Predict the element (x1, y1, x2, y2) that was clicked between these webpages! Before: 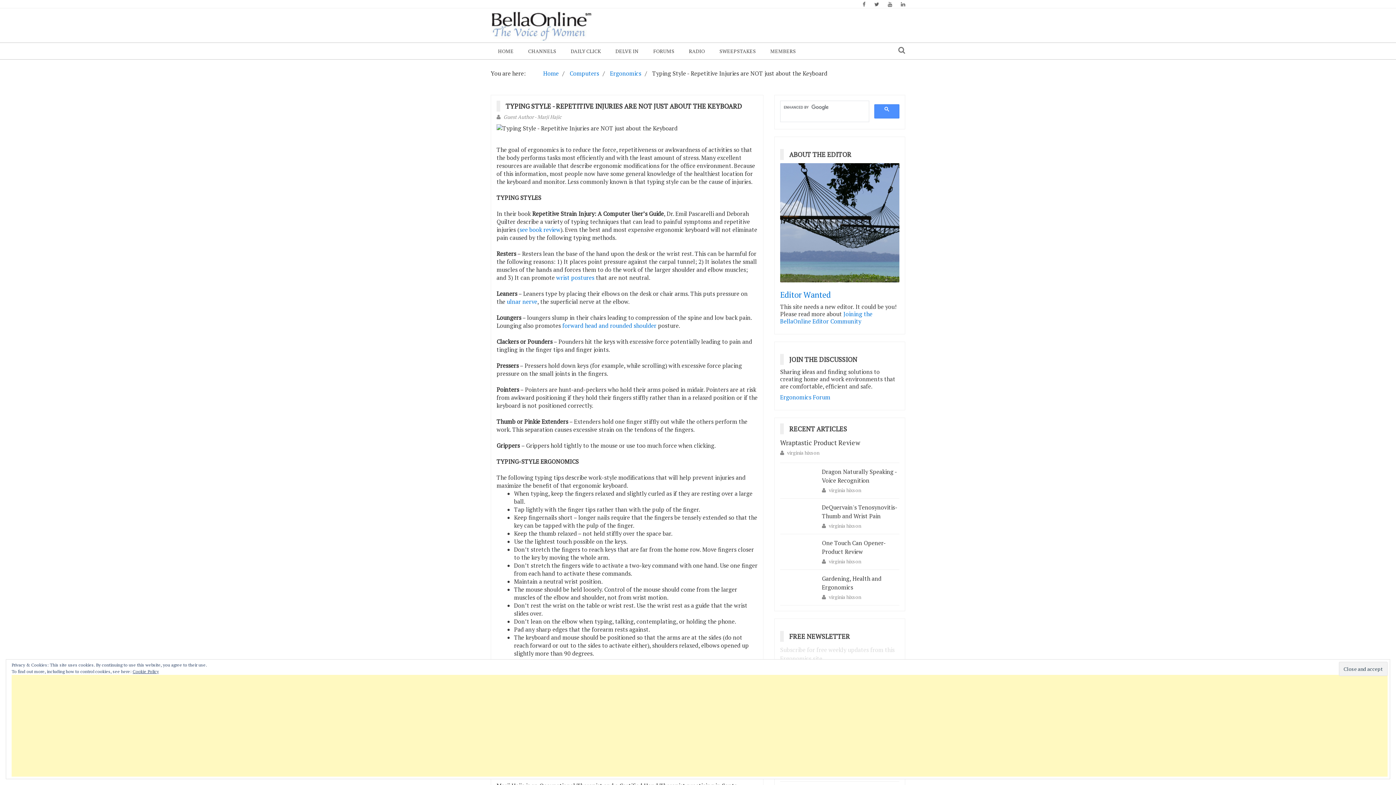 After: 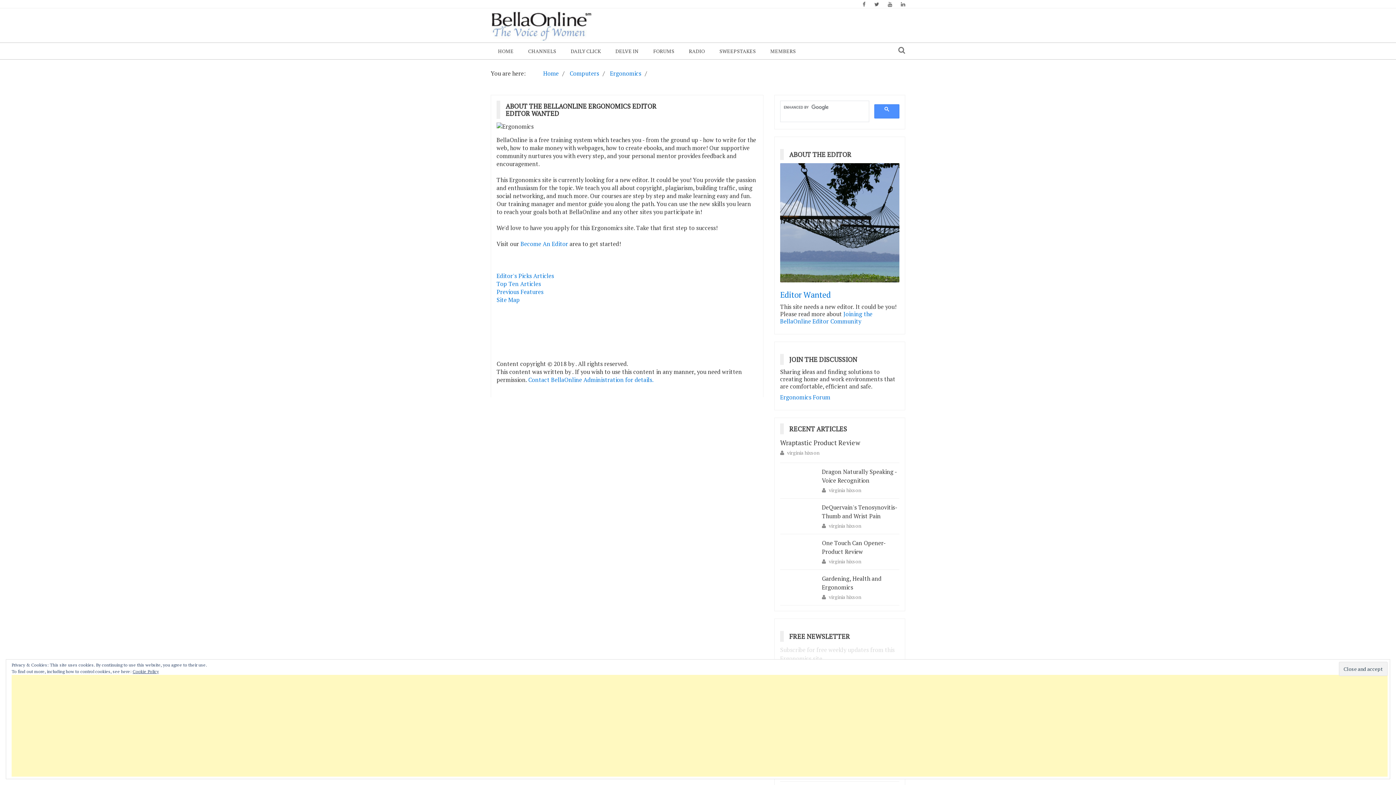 Action: label: virginia hixson bbox: (829, 558, 861, 565)